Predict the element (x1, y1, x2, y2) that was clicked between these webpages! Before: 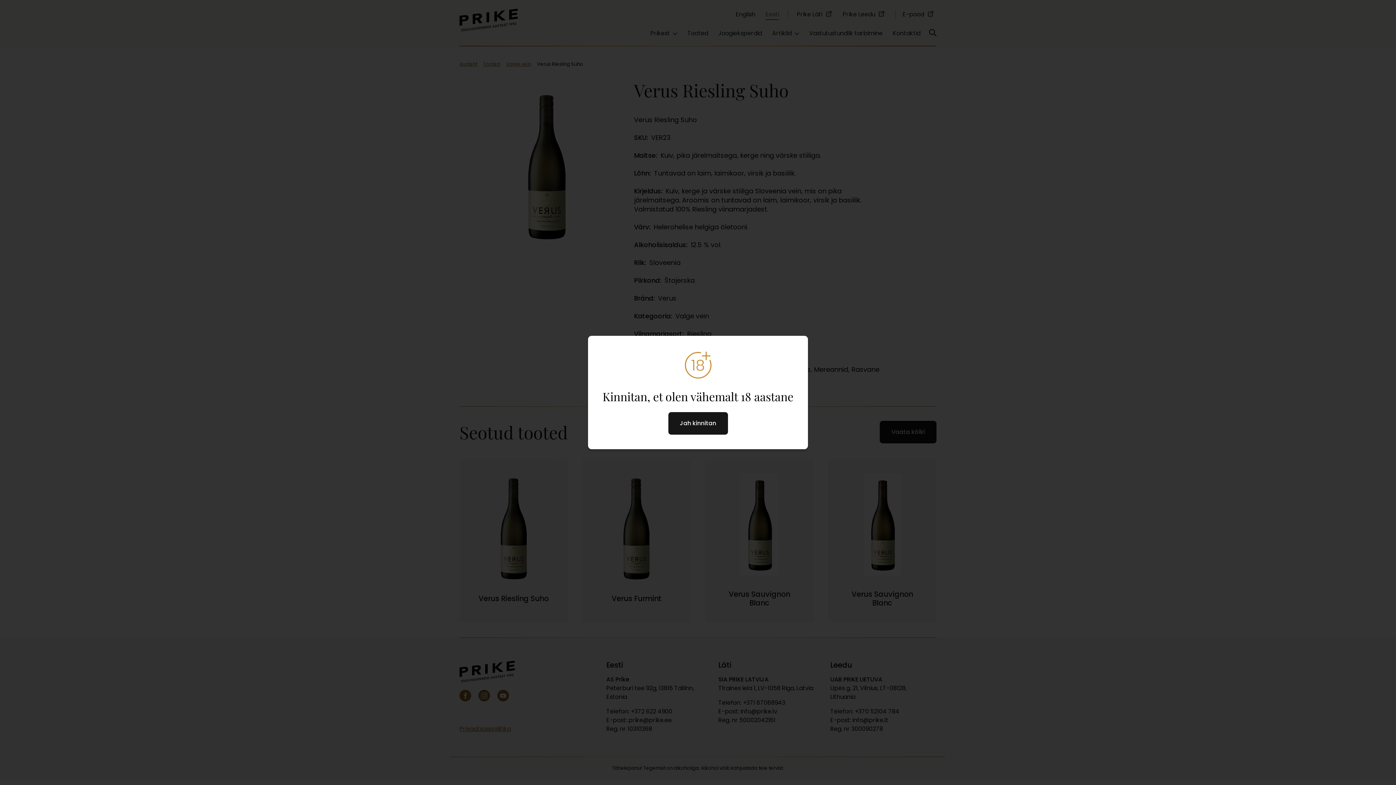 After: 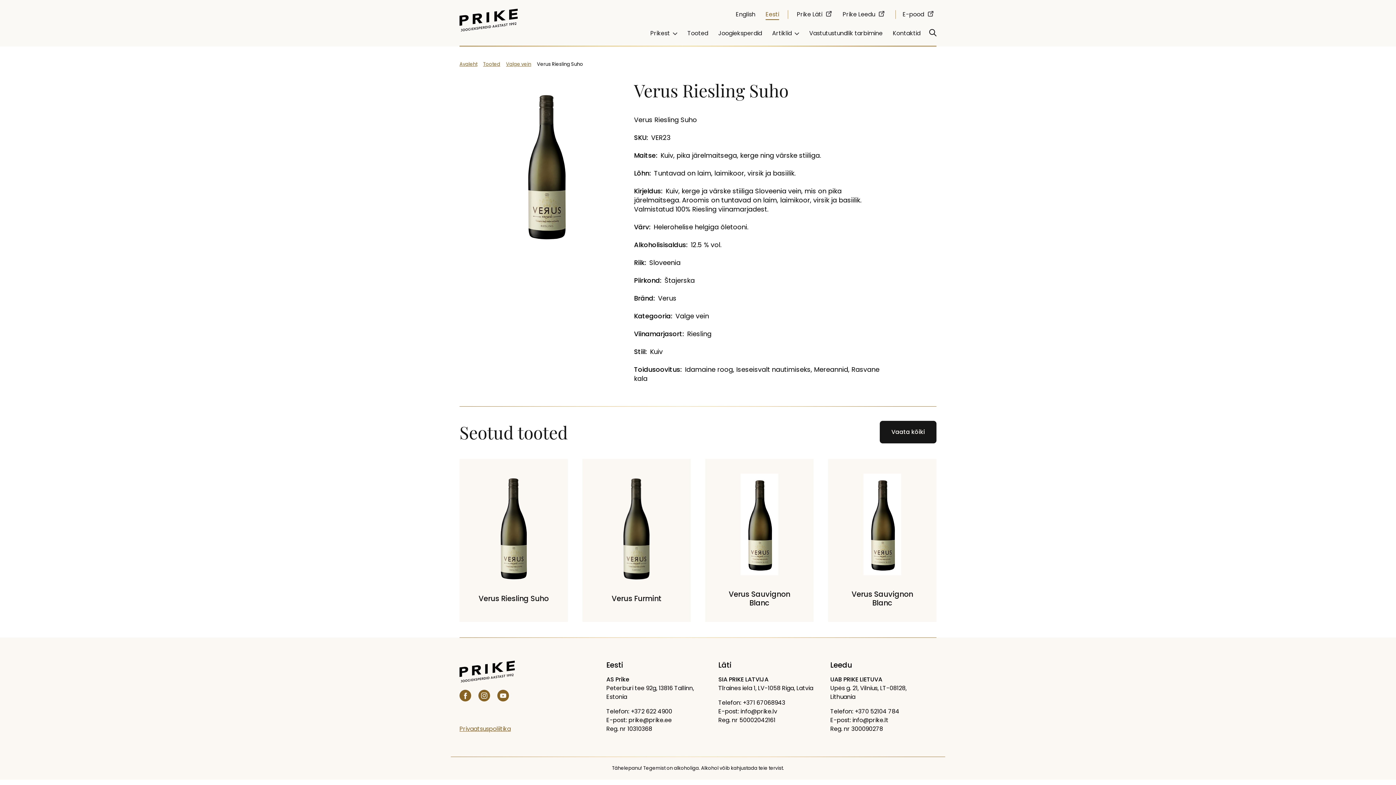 Action: bbox: (668, 412, 728, 434) label: Jah kinnitan